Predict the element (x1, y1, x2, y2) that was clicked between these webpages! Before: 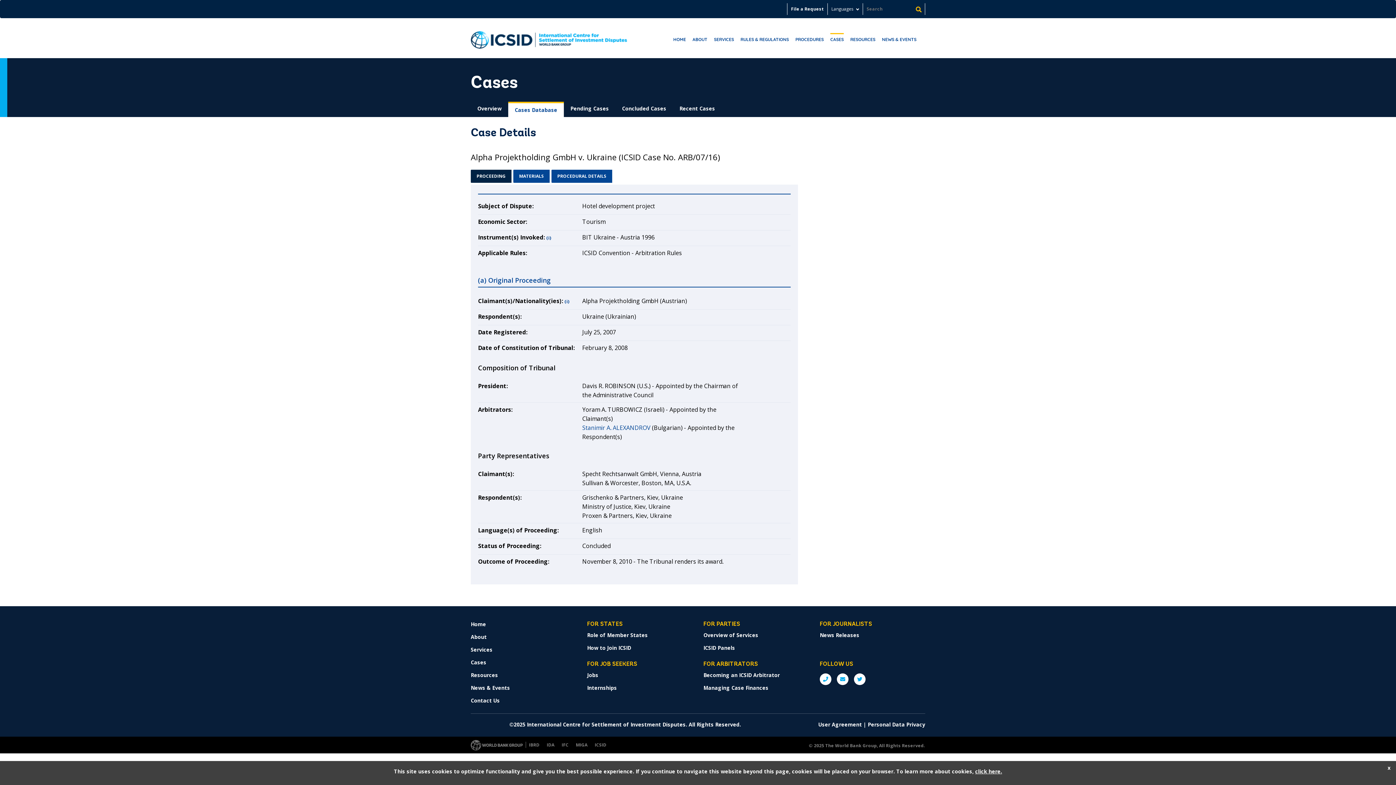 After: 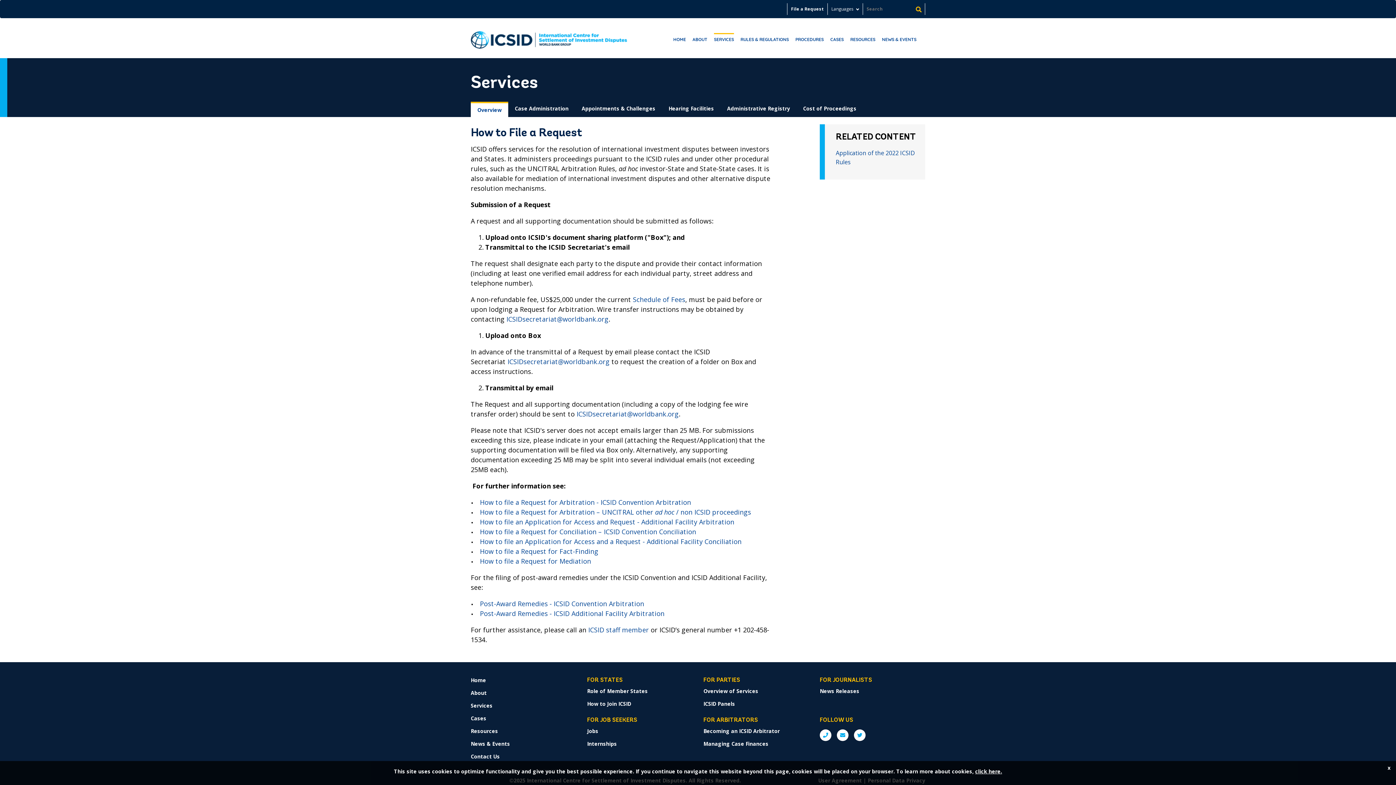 Action: bbox: (791, 5, 824, 12) label: File a Request